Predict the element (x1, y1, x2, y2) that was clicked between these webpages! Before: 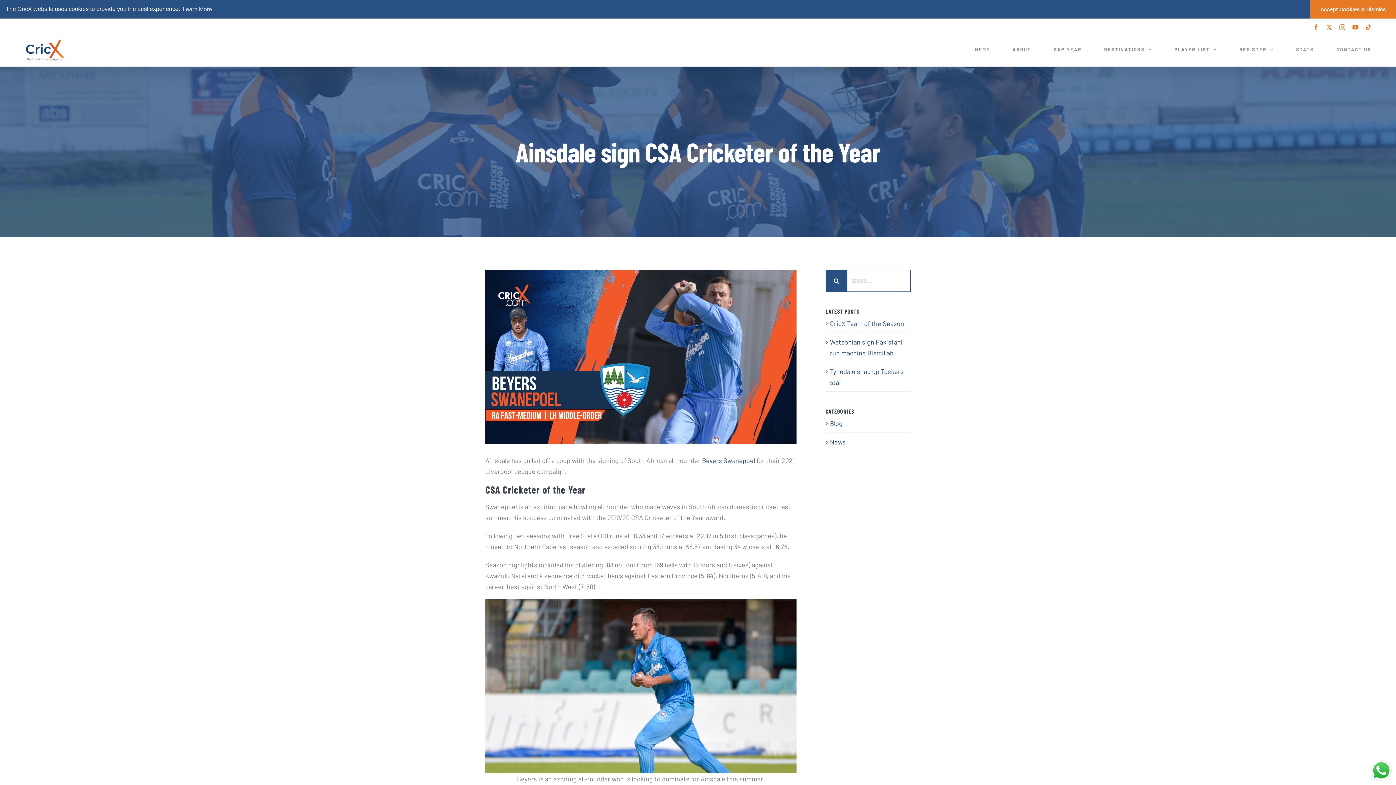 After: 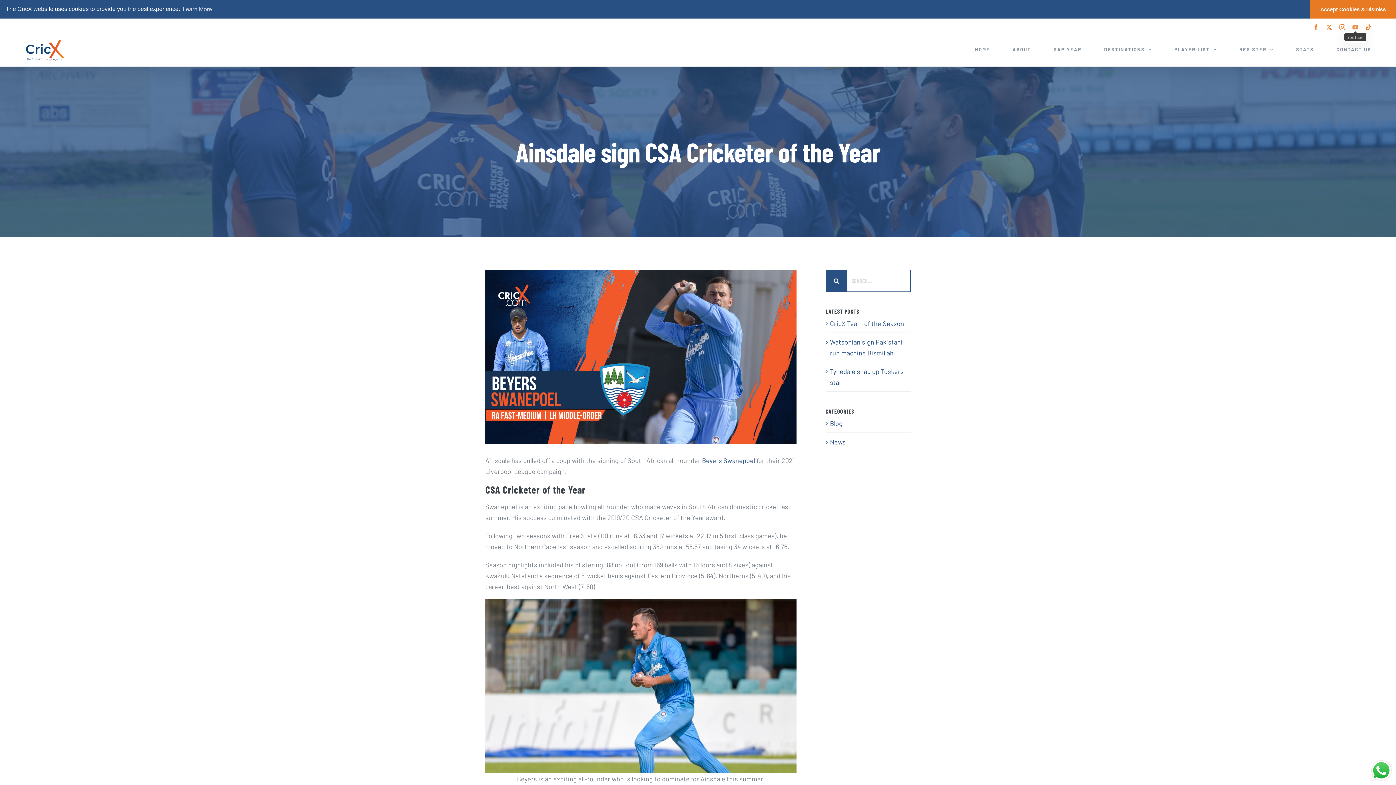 Action: bbox: (1352, 24, 1358, 30) label: YouTube